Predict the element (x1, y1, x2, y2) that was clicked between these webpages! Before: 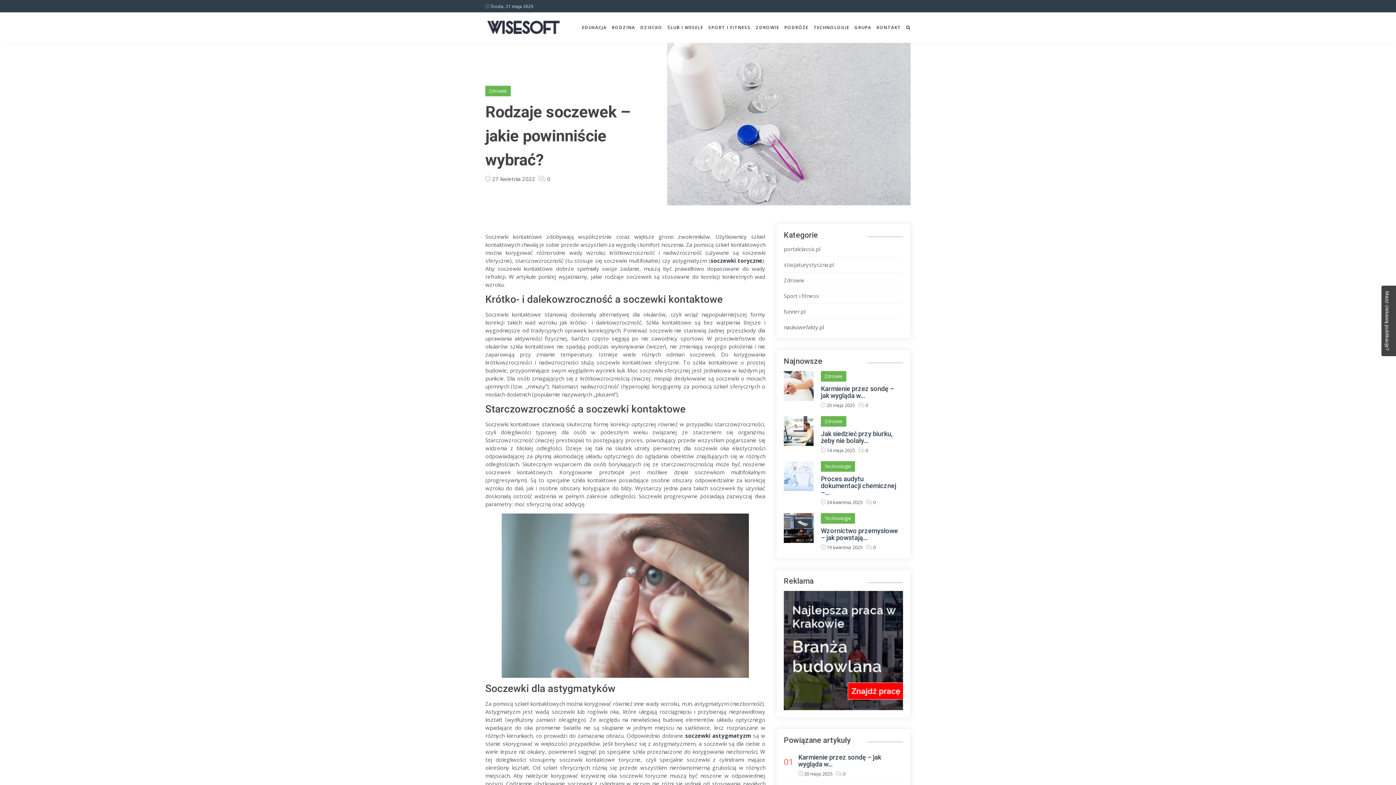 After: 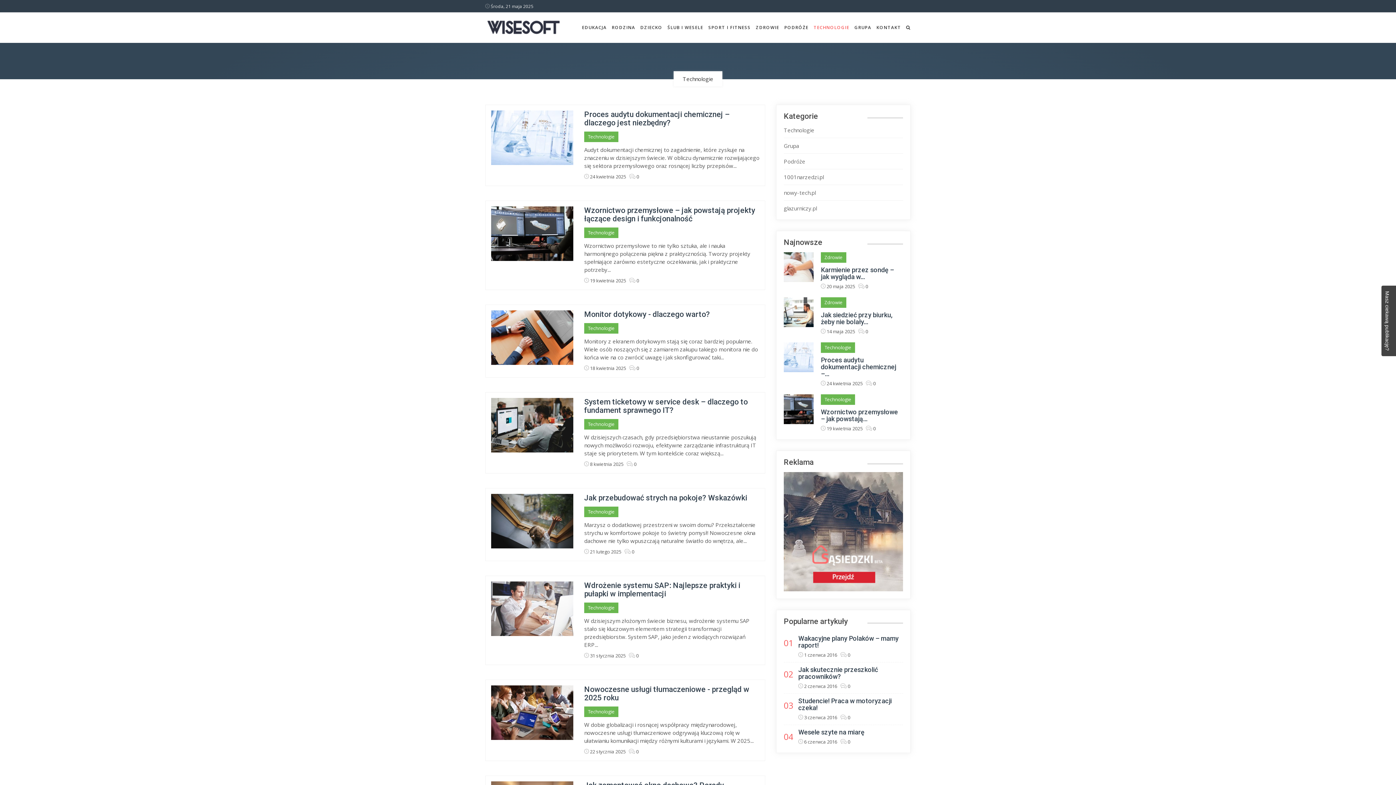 Action: label: Technologie bbox: (821, 461, 855, 471)